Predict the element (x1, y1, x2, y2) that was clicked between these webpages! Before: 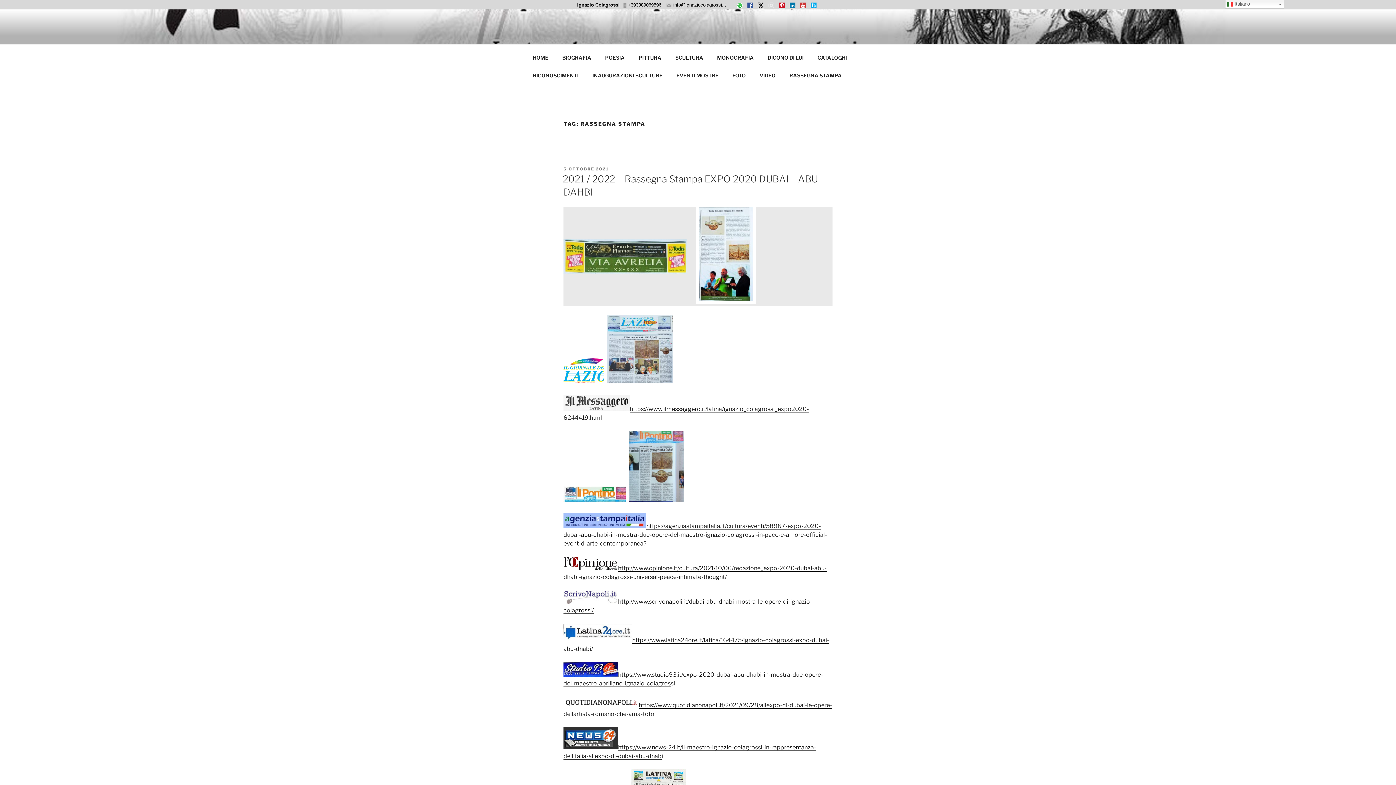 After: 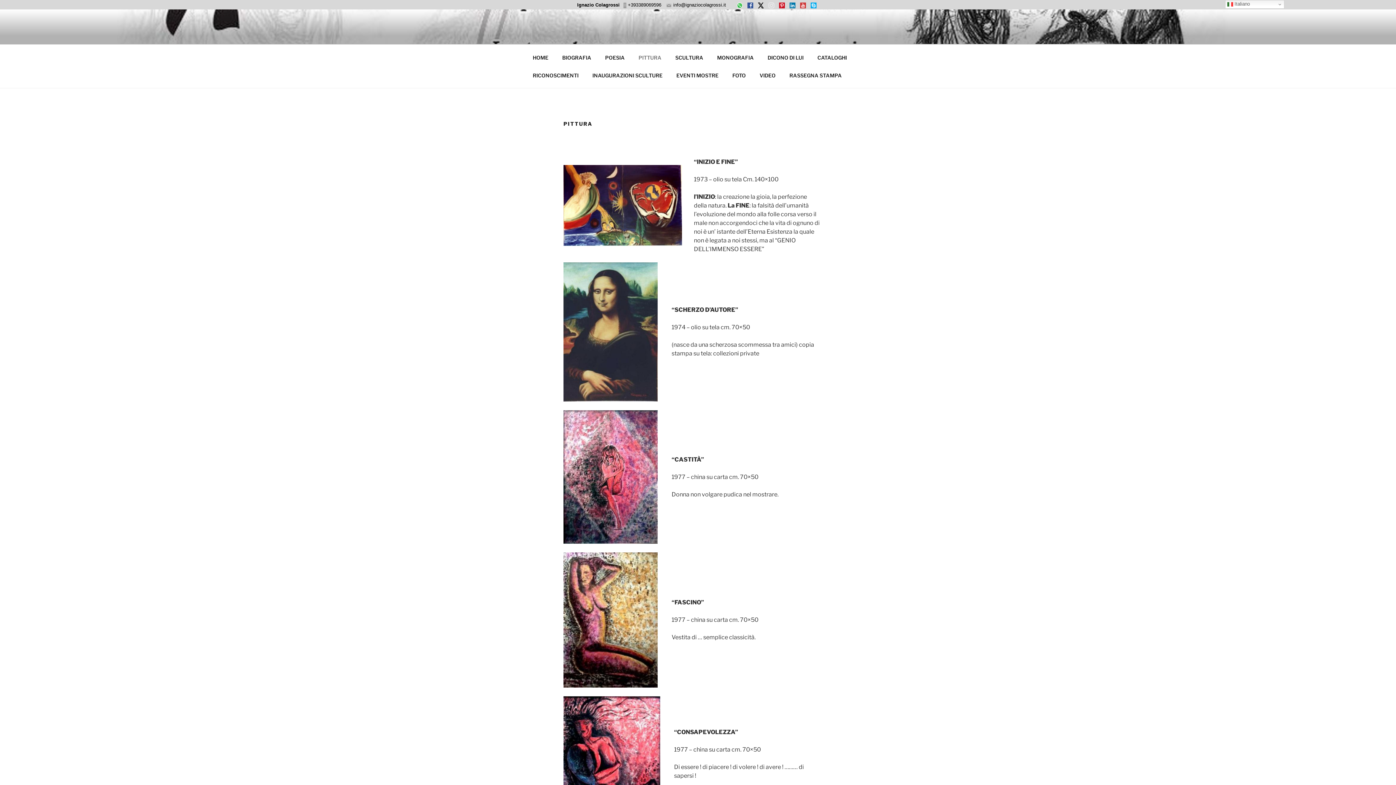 Action: label: PITTURA bbox: (632, 48, 668, 66)